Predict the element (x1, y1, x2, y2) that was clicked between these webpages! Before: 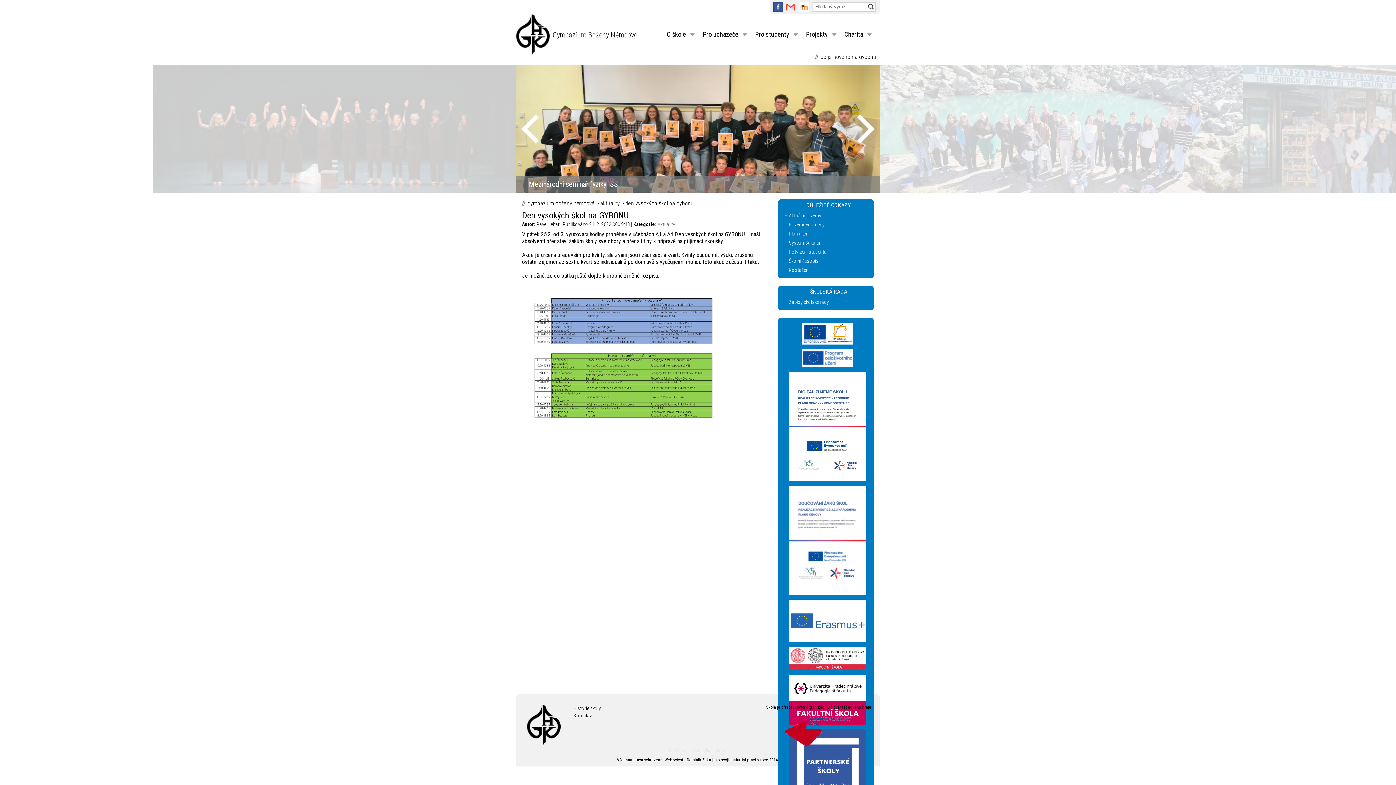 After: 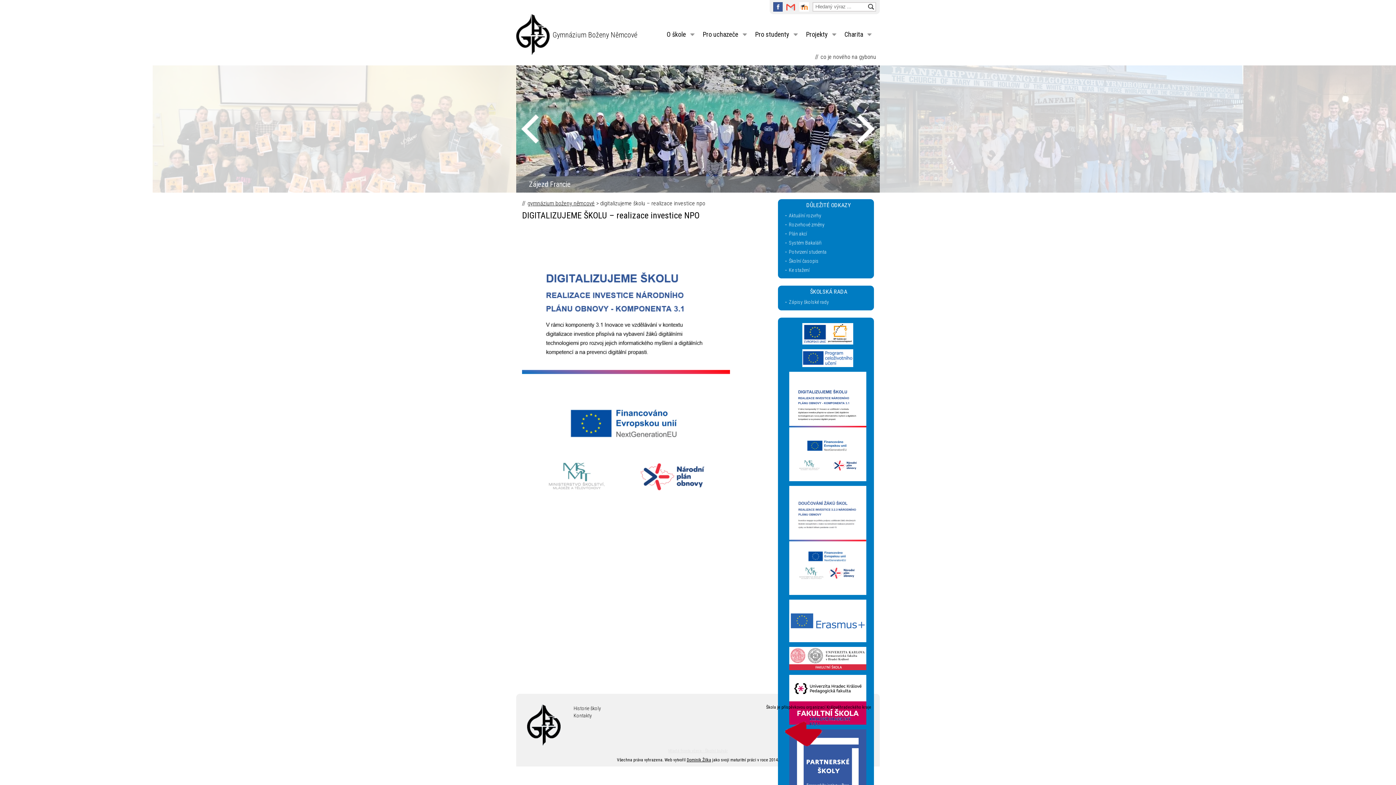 Action: bbox: (789, 476, 866, 482)